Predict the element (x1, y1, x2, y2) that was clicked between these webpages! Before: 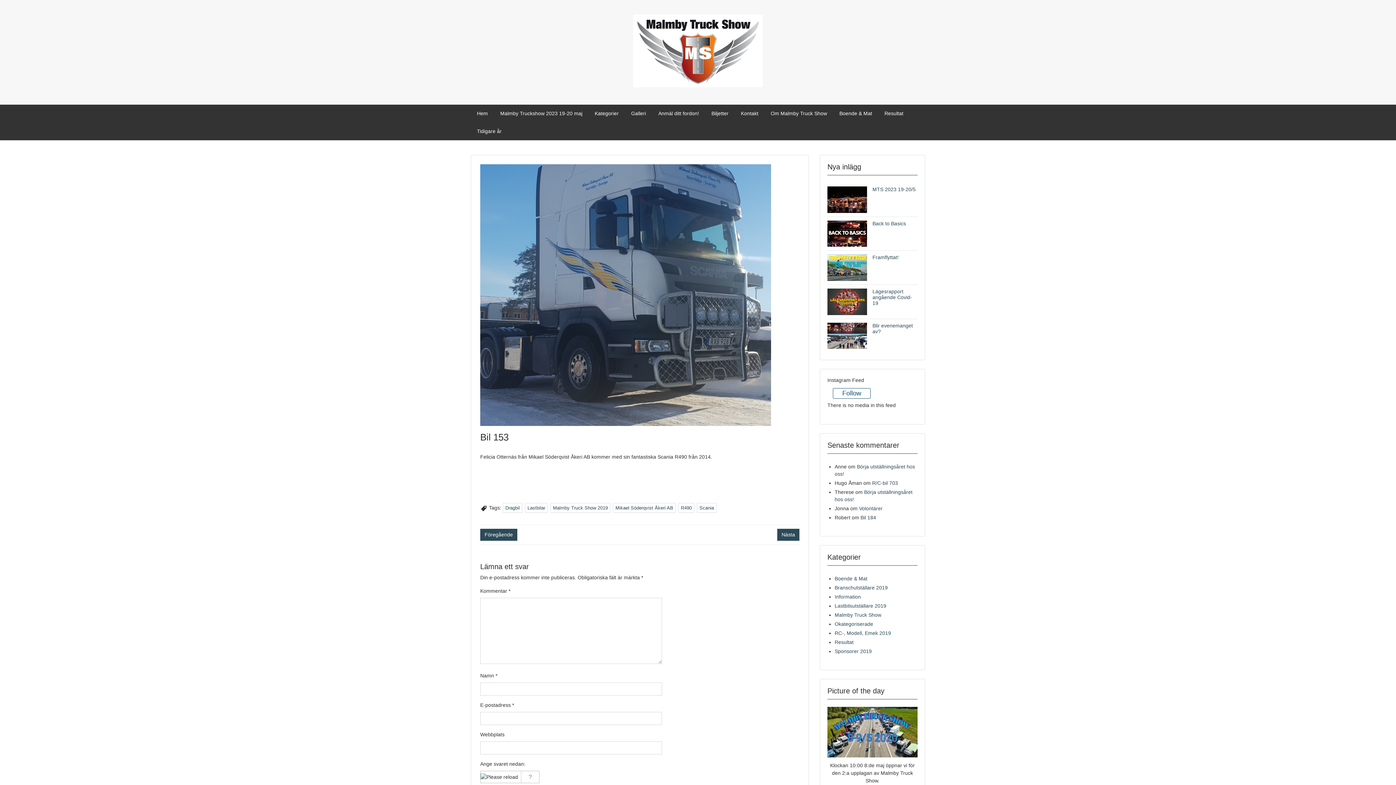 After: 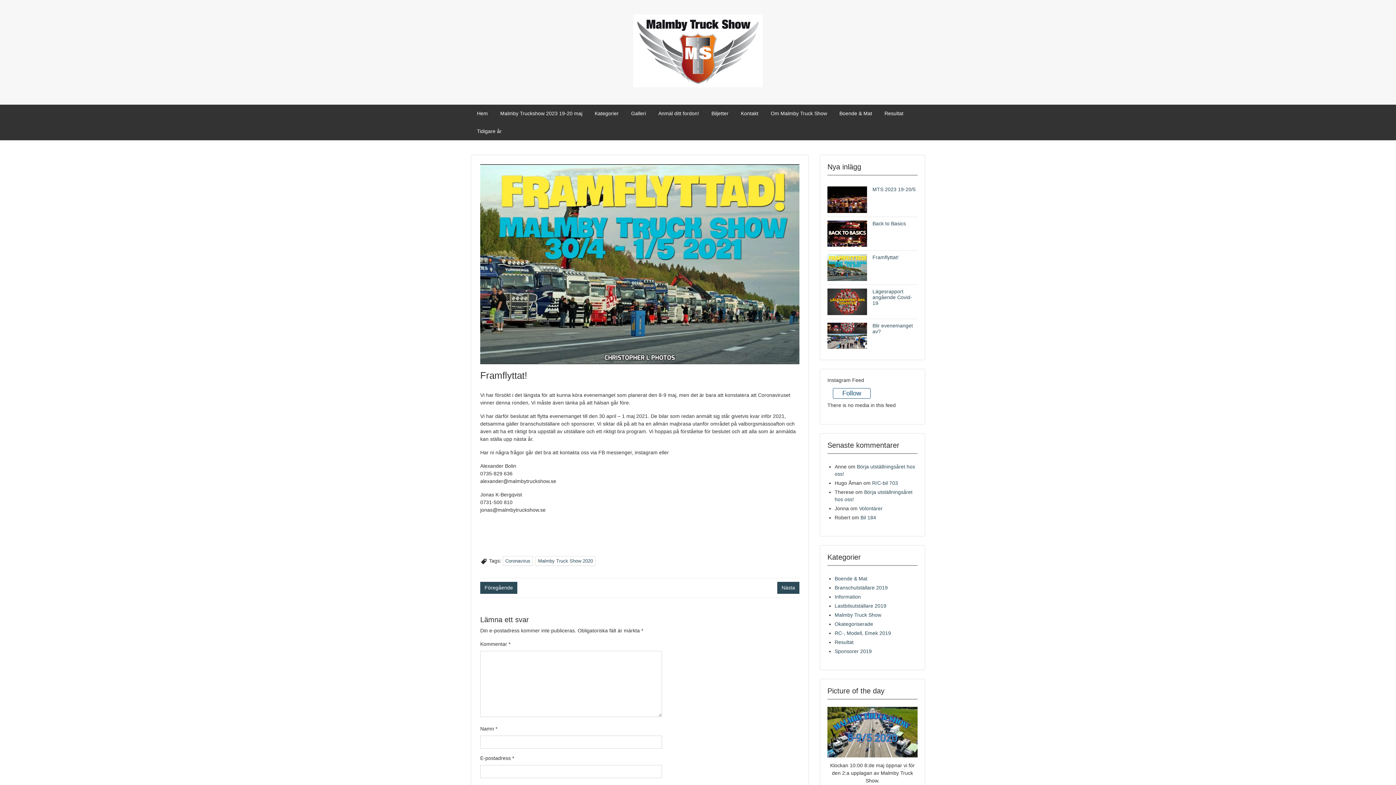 Action: label: Framflyttat! bbox: (872, 254, 898, 260)